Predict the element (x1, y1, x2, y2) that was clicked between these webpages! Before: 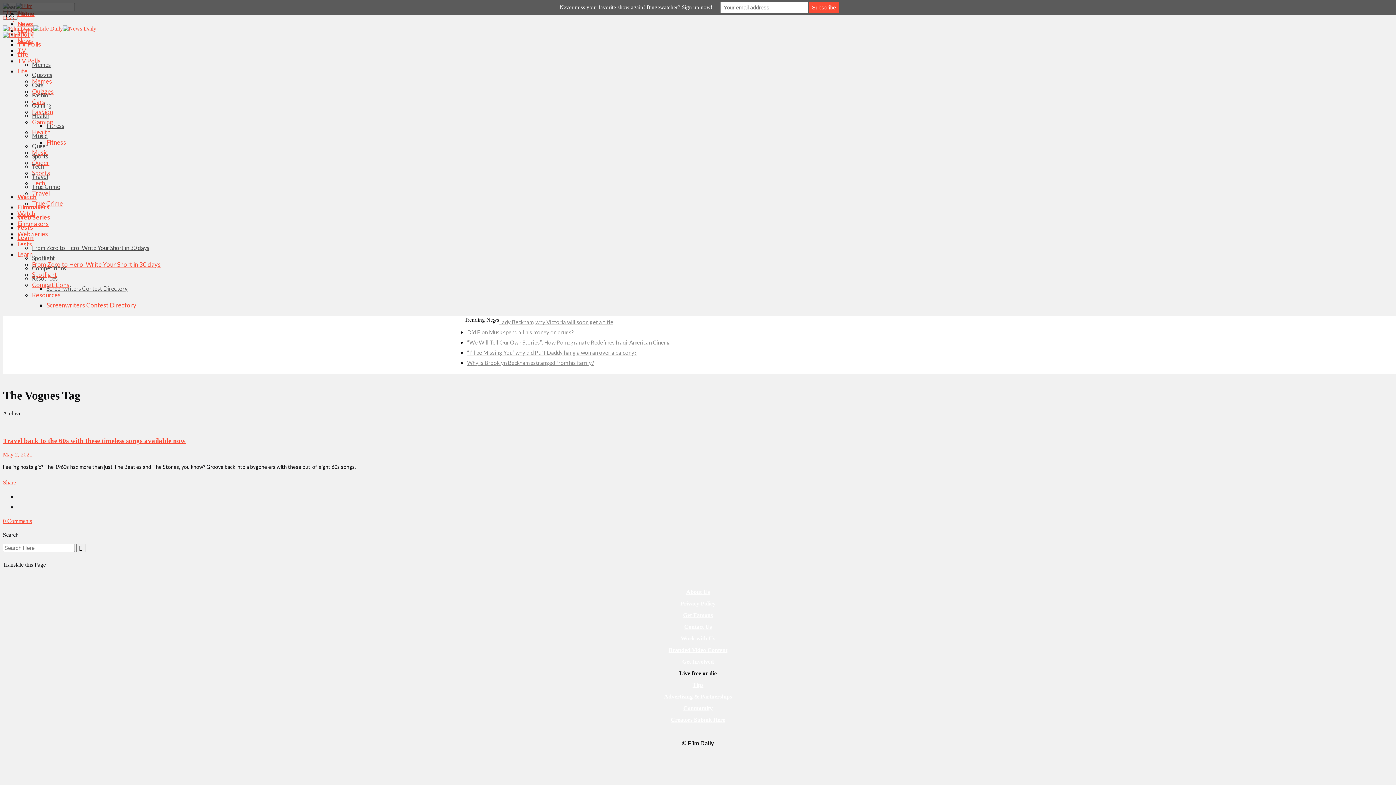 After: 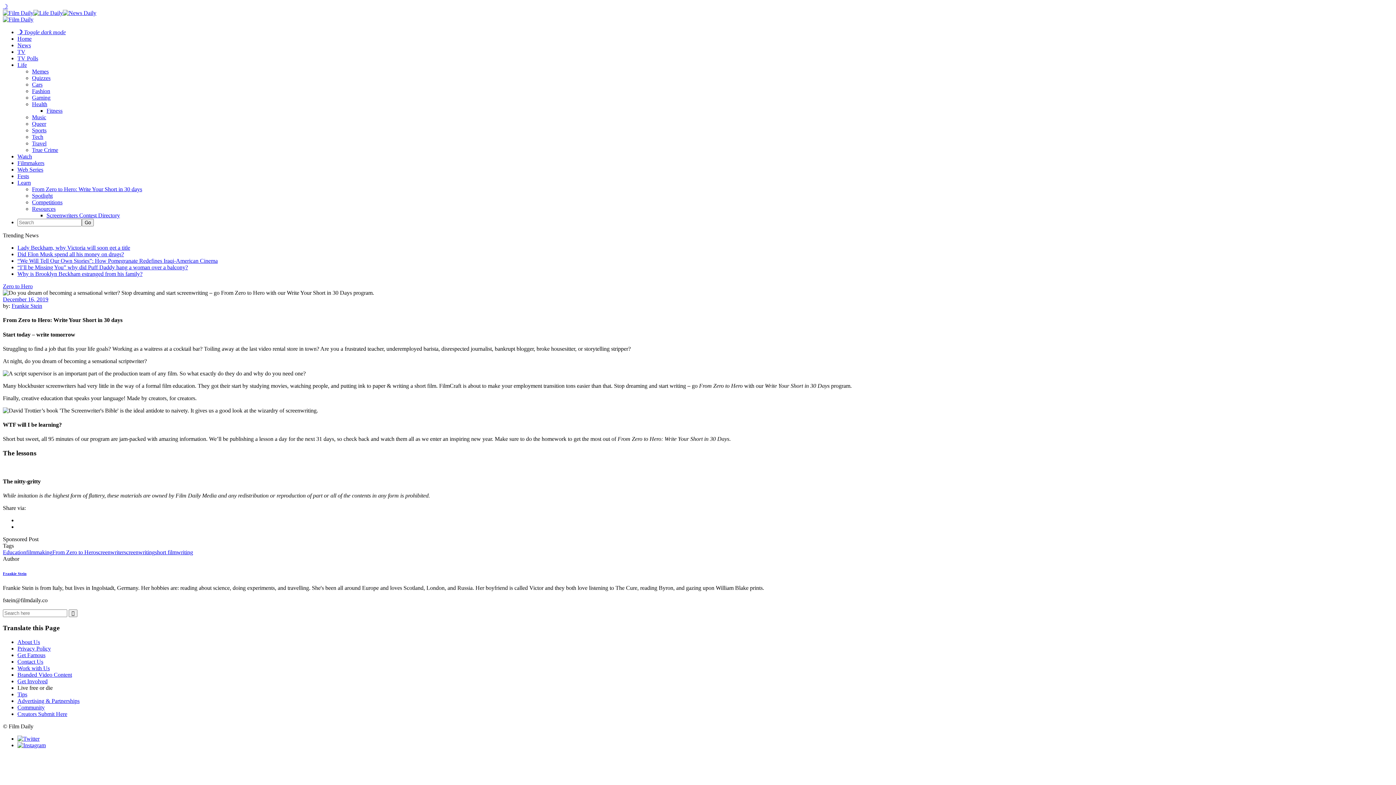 Action: label: From Zero to Hero: Write Your Short in 30 days bbox: (32, 244, 149, 251)